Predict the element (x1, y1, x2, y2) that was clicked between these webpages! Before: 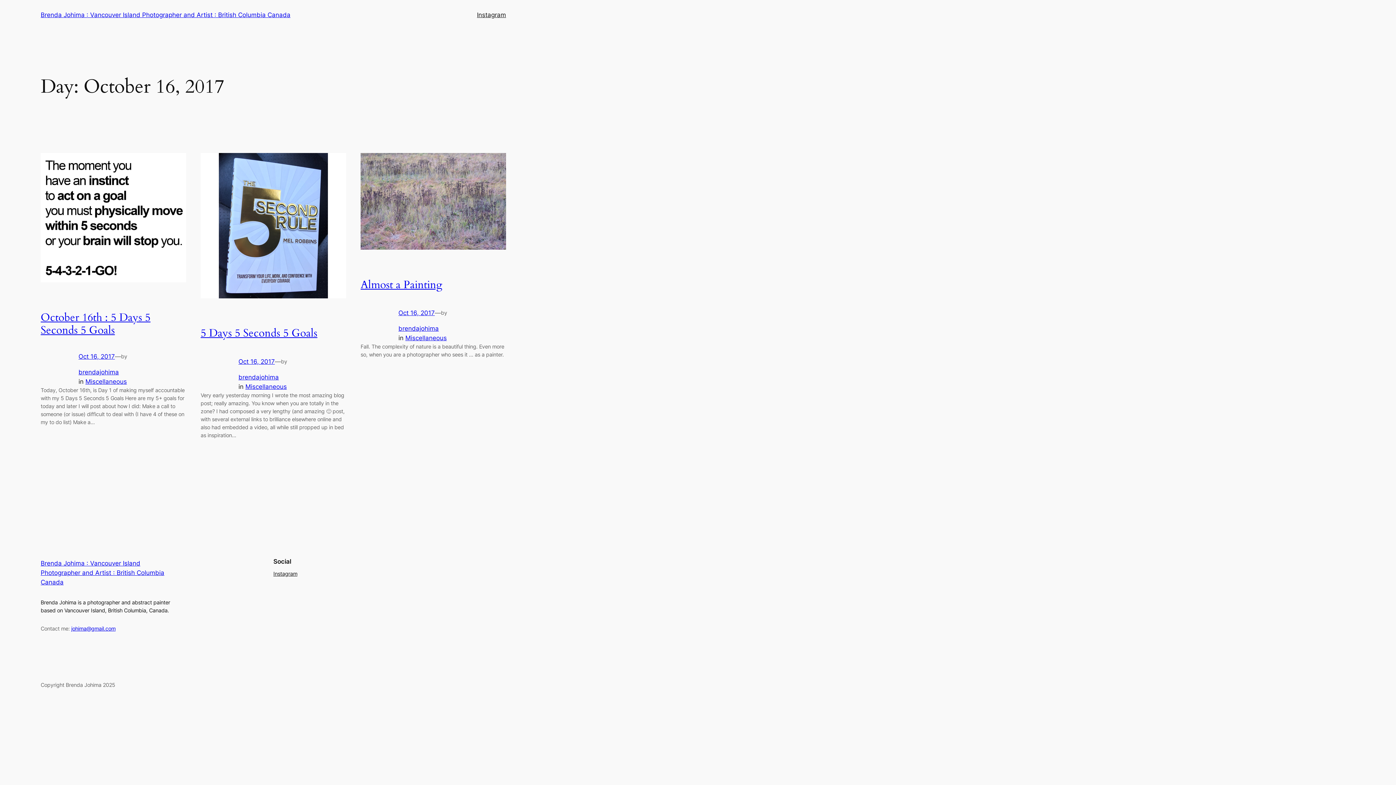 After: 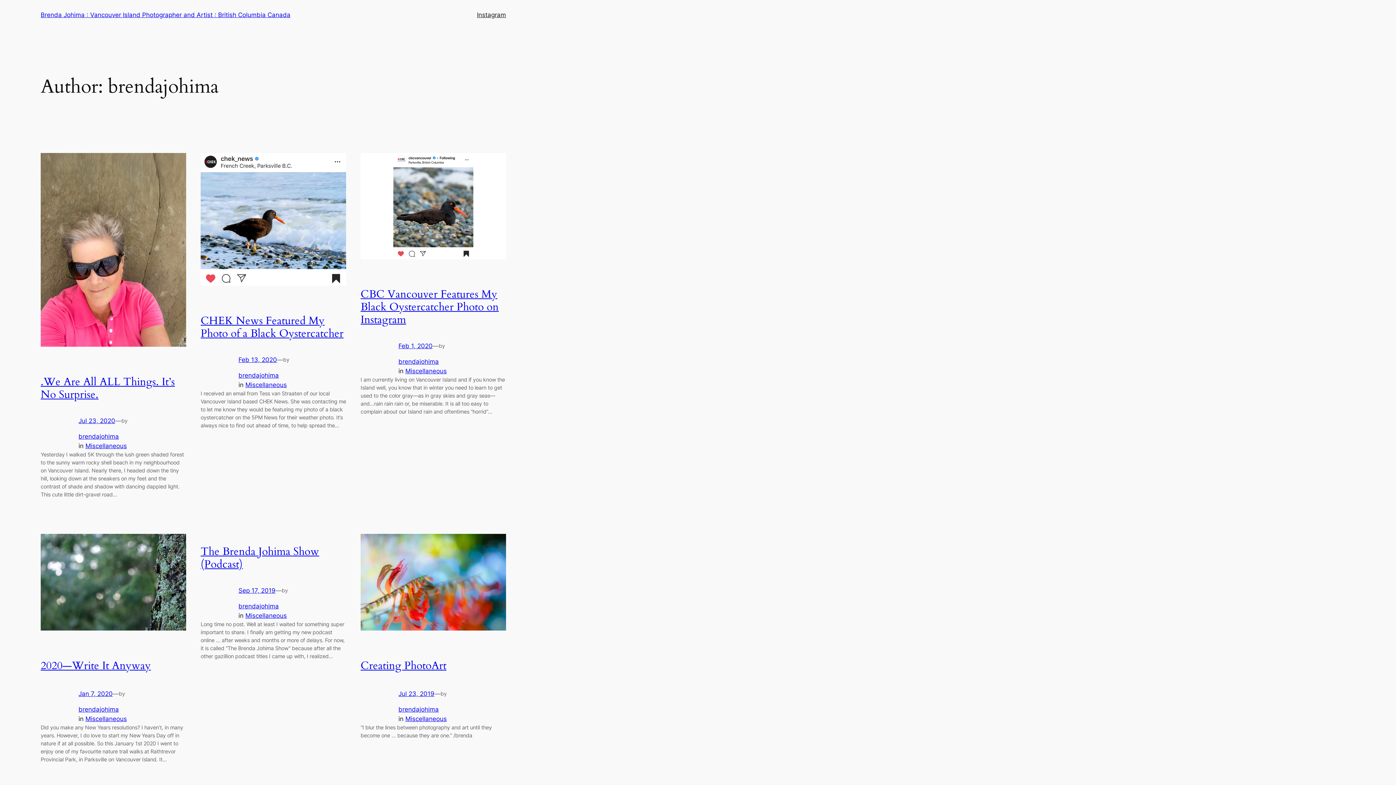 Action: bbox: (398, 325, 438, 332) label: brendajohima